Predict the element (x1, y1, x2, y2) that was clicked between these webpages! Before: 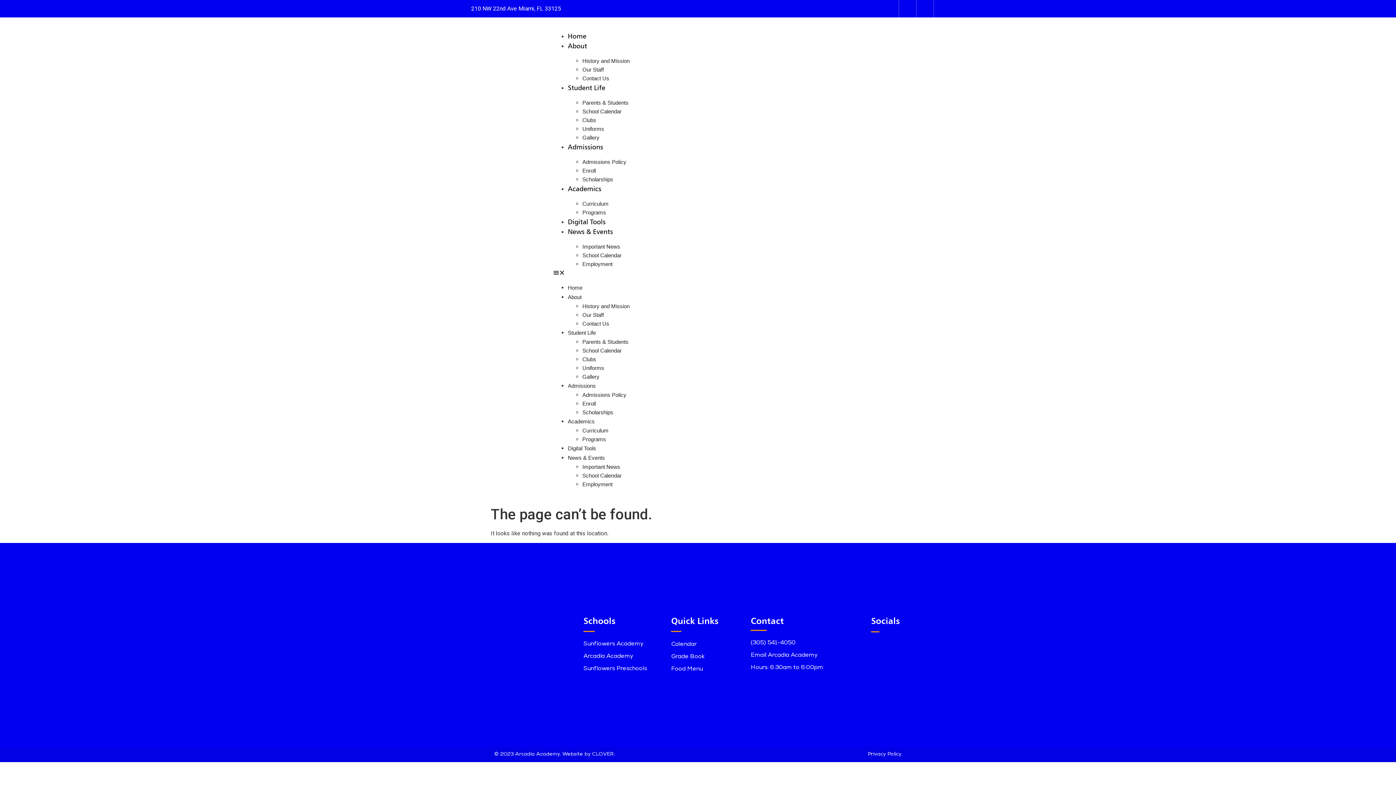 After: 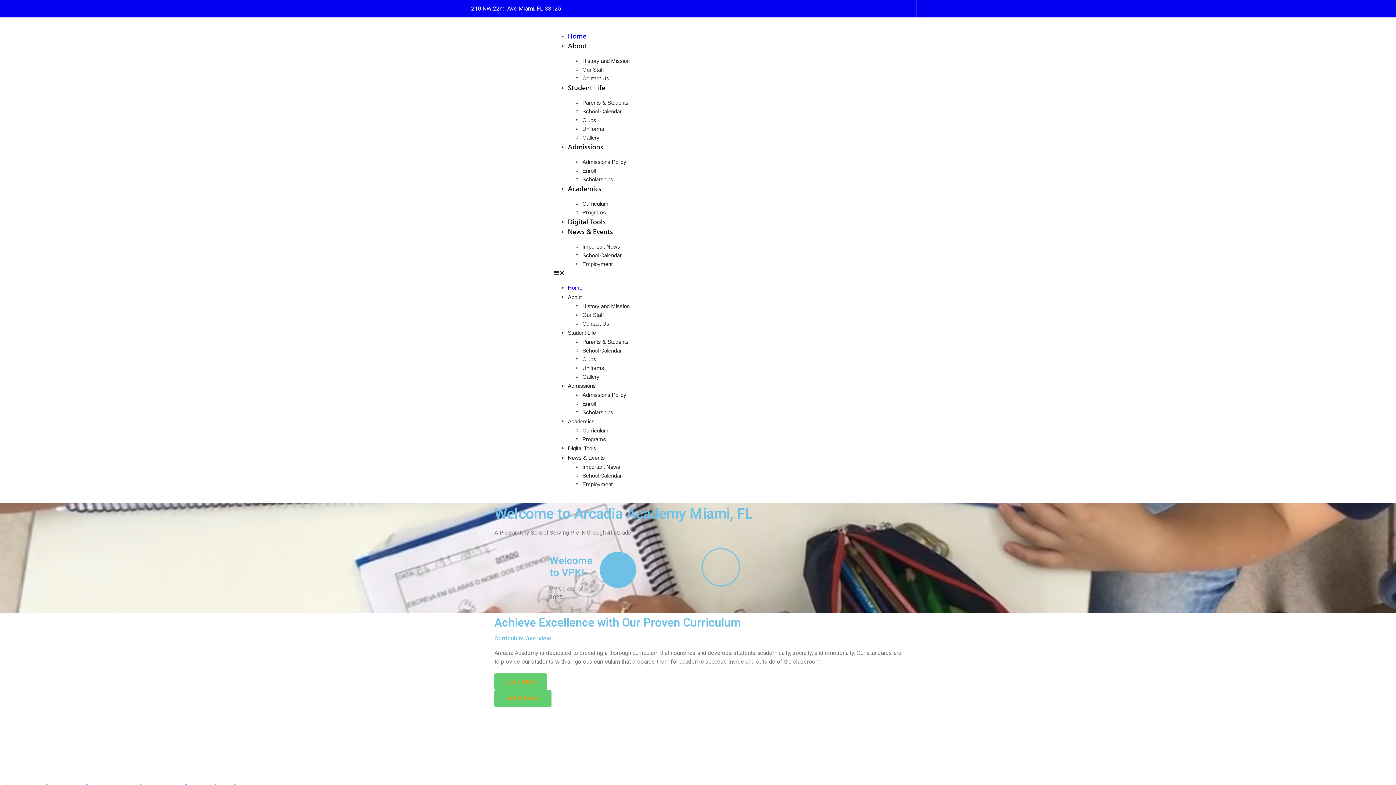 Action: bbox: (568, 29, 586, 42) label: Home